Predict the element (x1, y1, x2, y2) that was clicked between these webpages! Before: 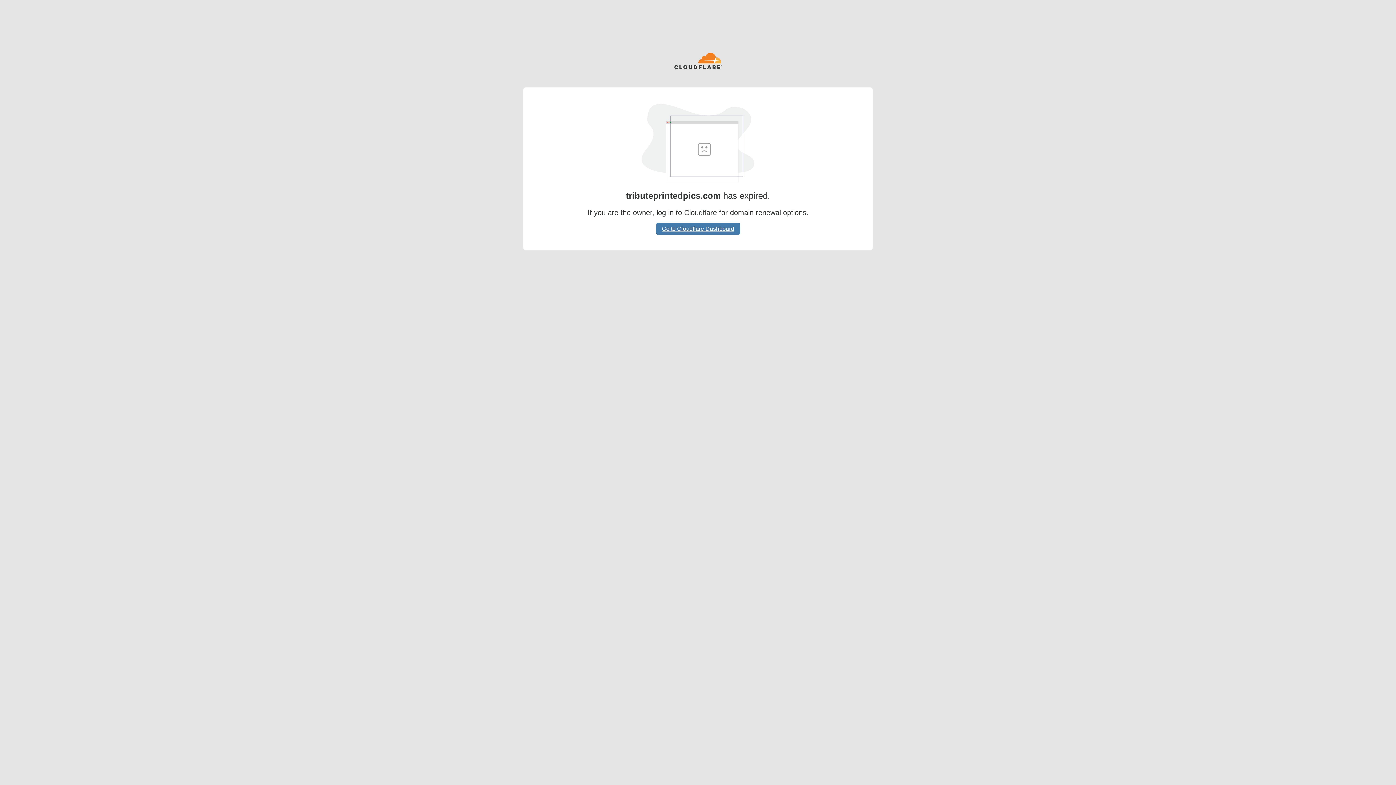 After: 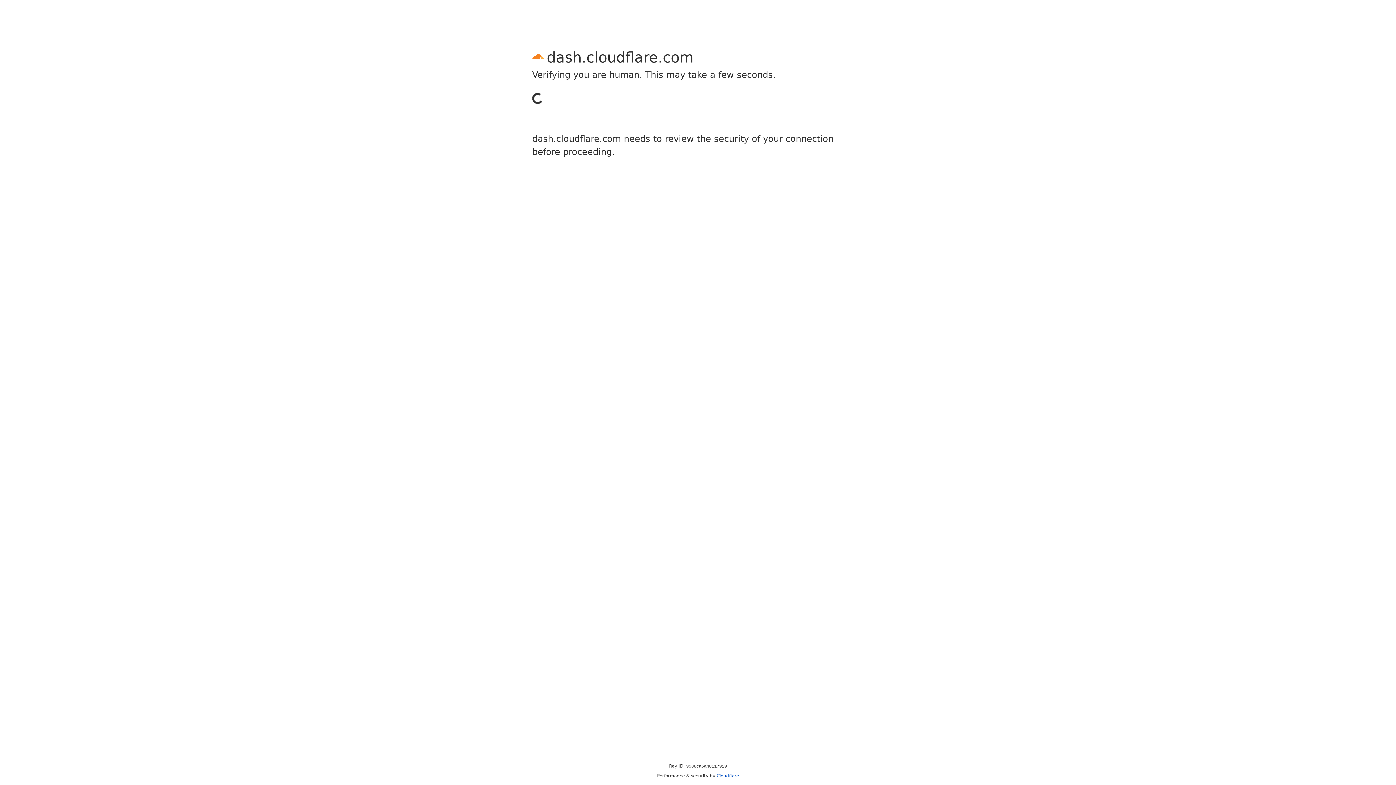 Action: bbox: (656, 222, 740, 234) label: Go to Cloudflare Dashboard